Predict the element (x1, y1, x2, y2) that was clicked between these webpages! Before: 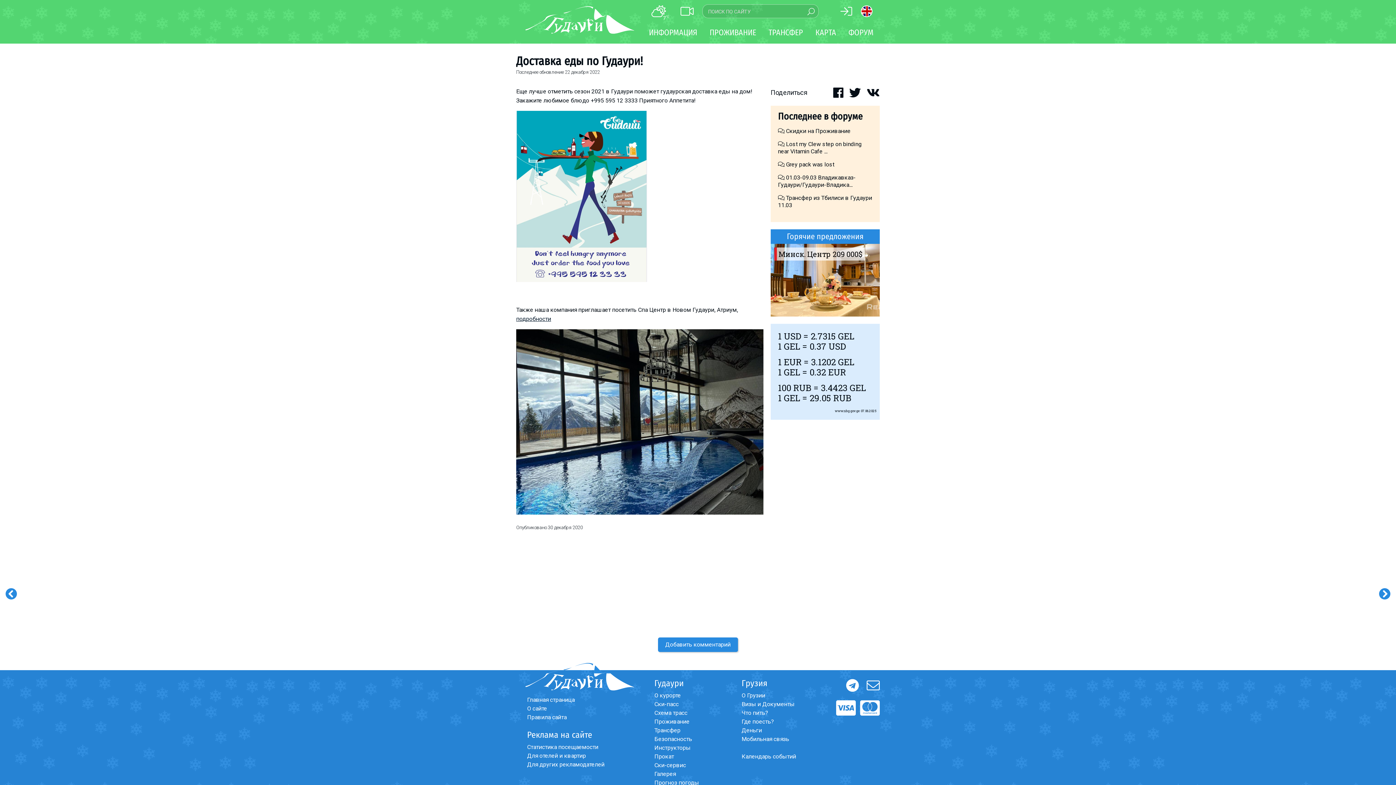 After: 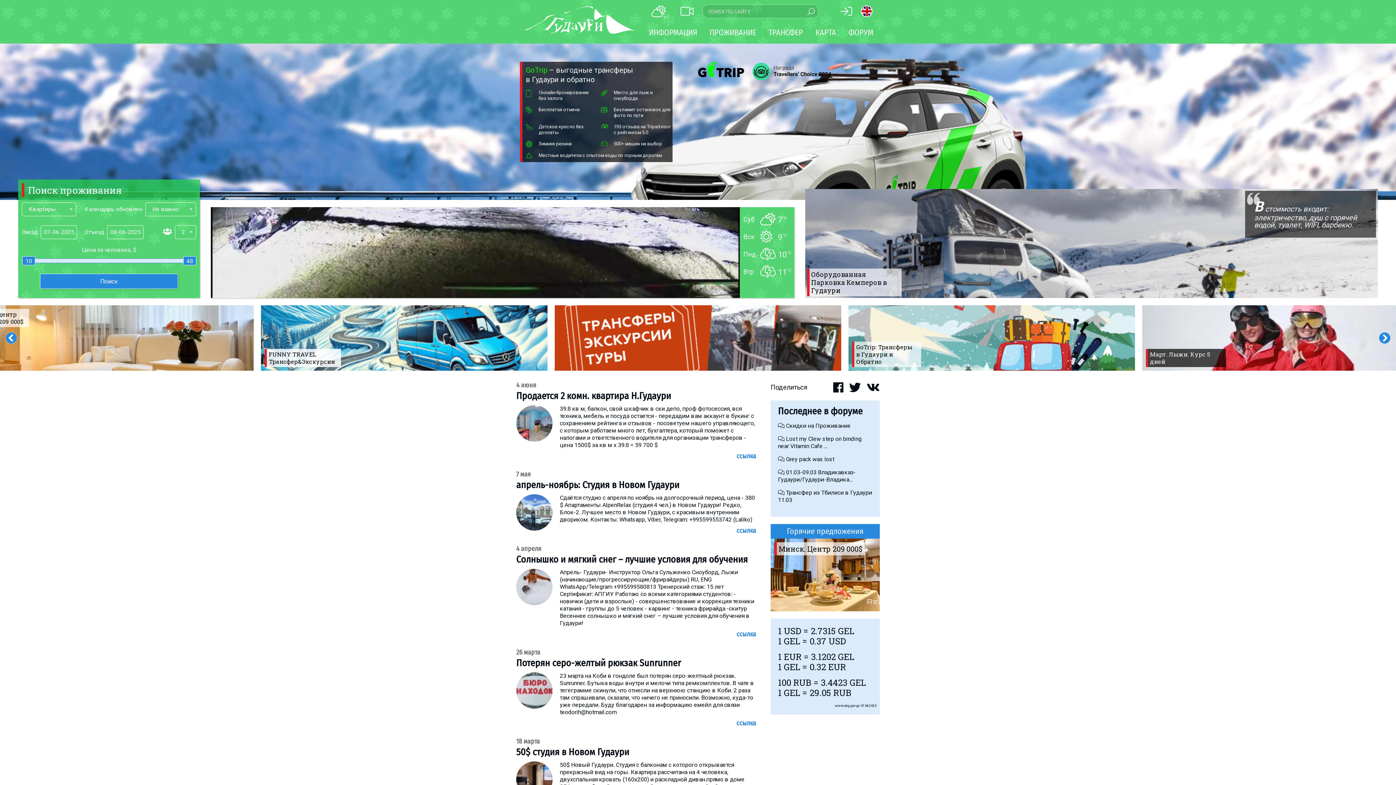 Action: label: Главная страница bbox: (527, 696, 574, 703)